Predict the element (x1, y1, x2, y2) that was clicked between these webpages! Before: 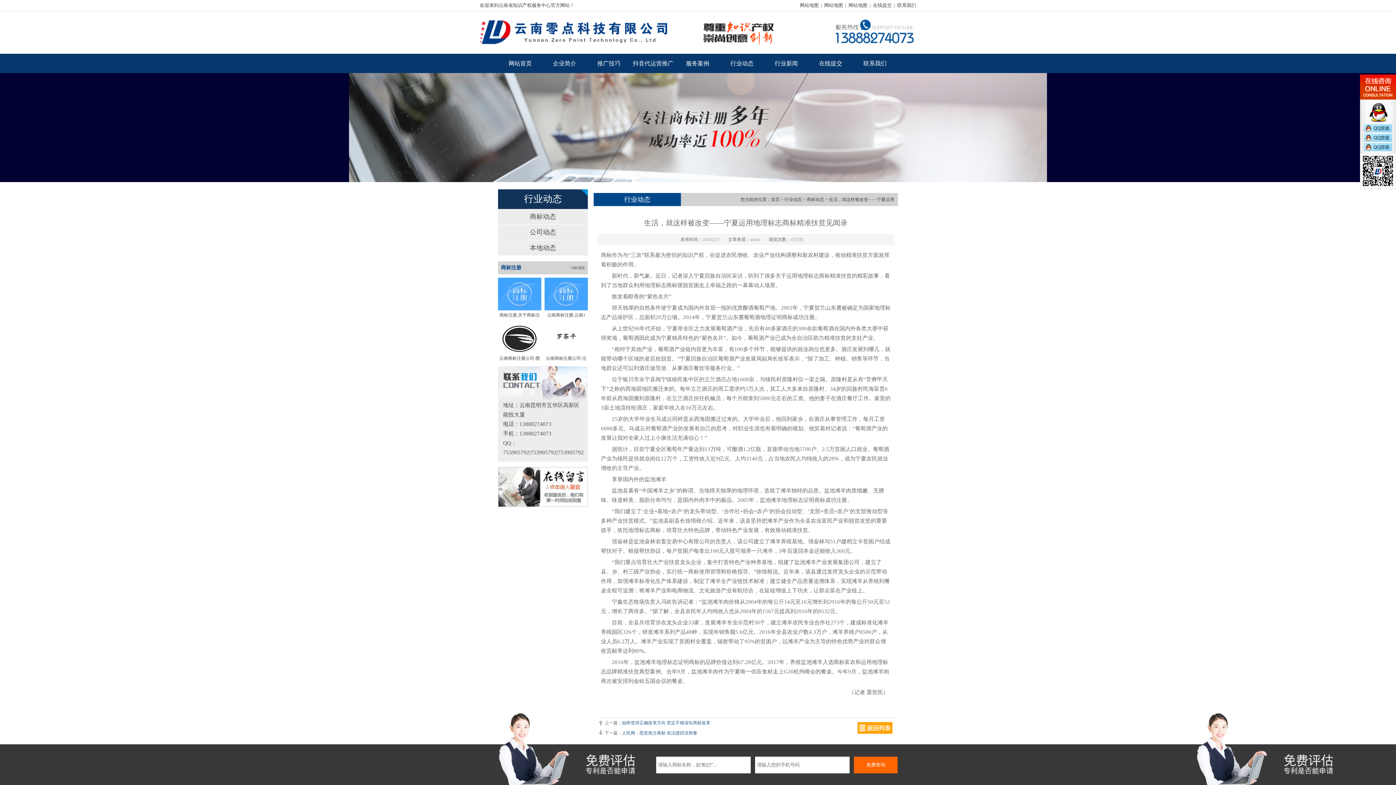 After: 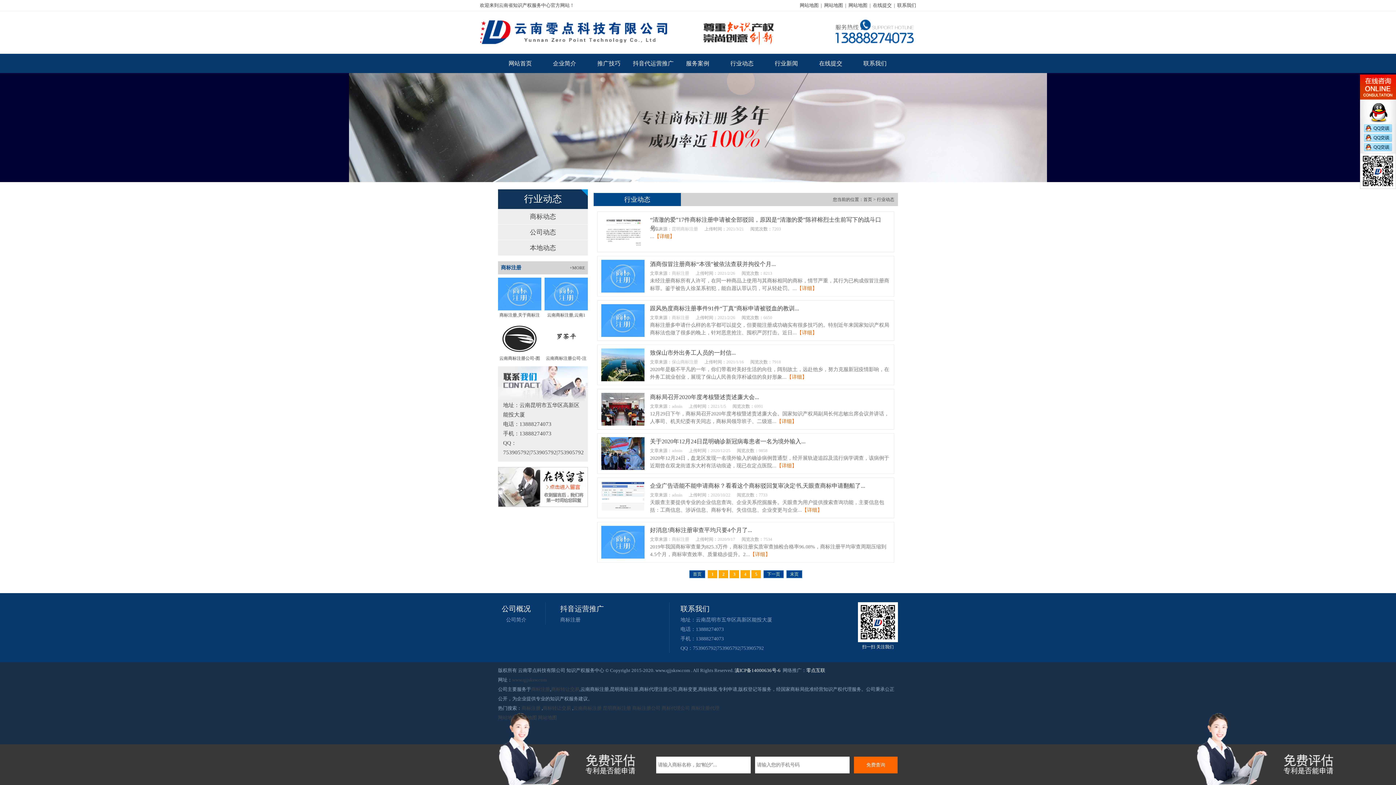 Action: bbox: (764, 53, 808, 73) label: 行业新闻